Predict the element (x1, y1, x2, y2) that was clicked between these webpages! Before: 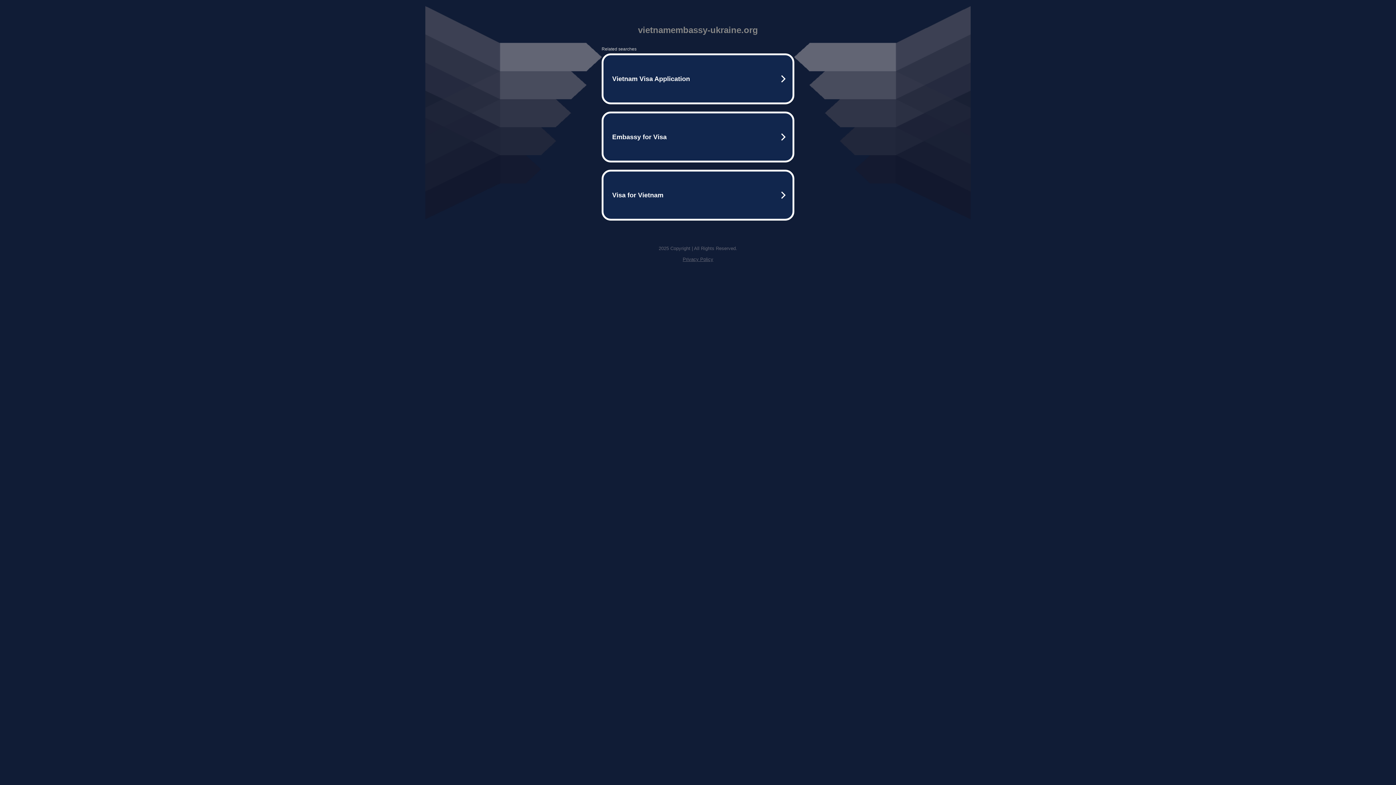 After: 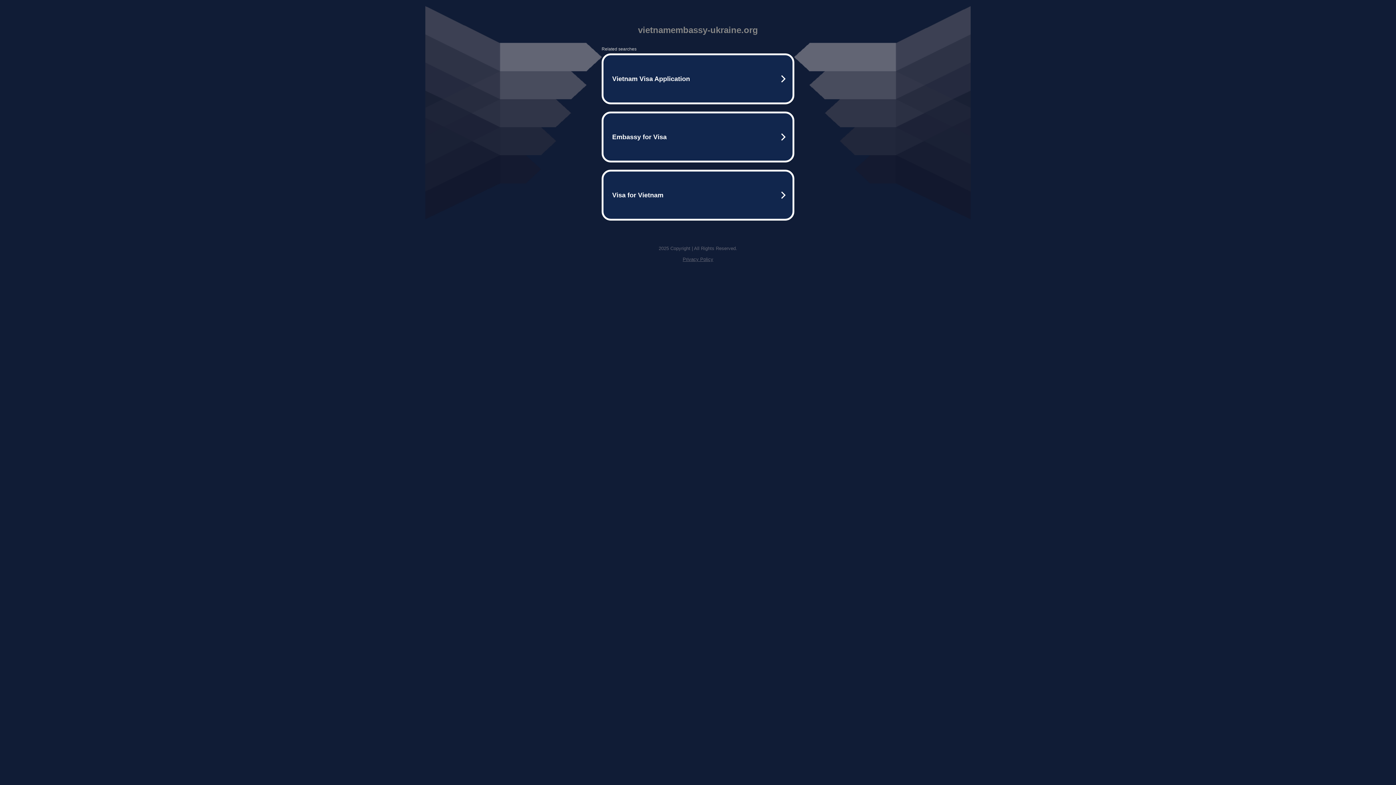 Action: label: Privacy Policy bbox: (682, 256, 713, 262)